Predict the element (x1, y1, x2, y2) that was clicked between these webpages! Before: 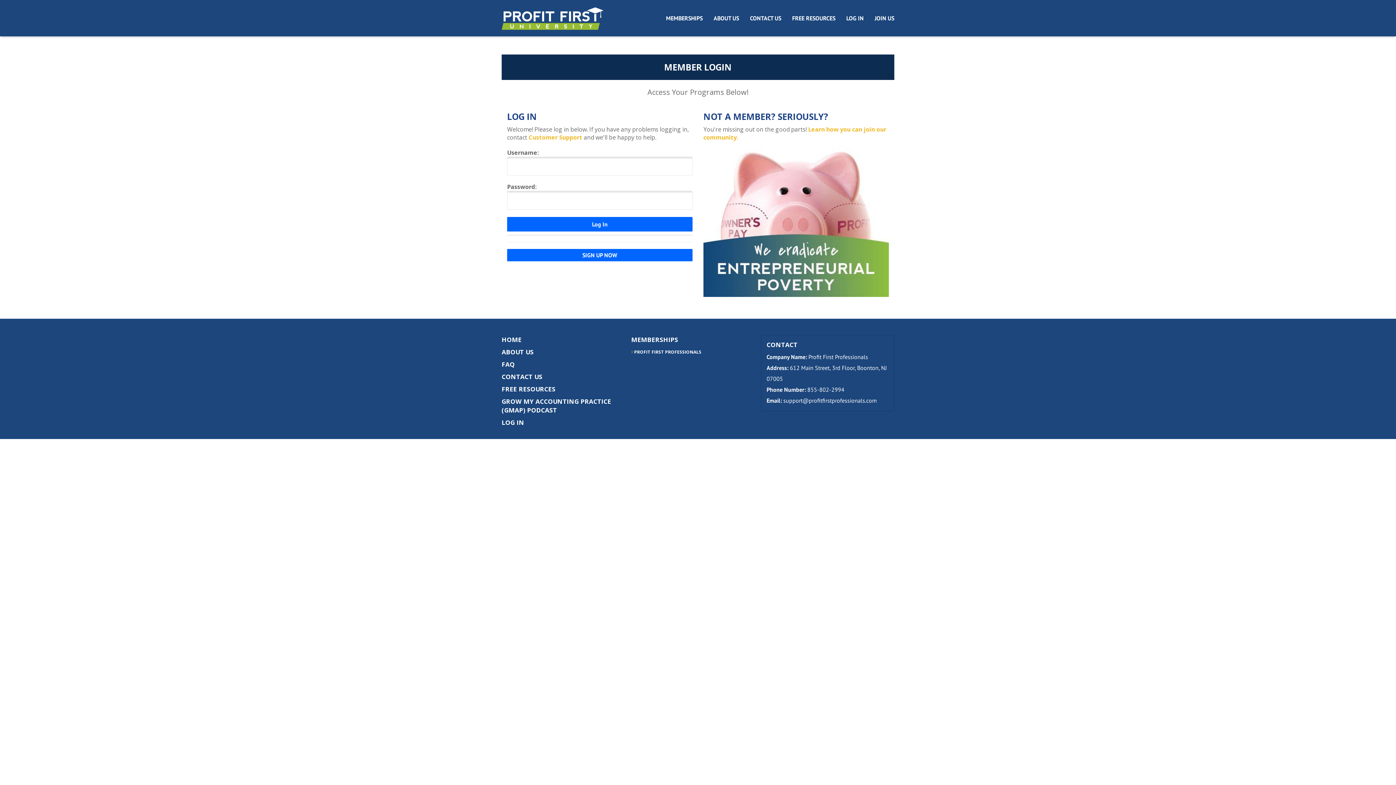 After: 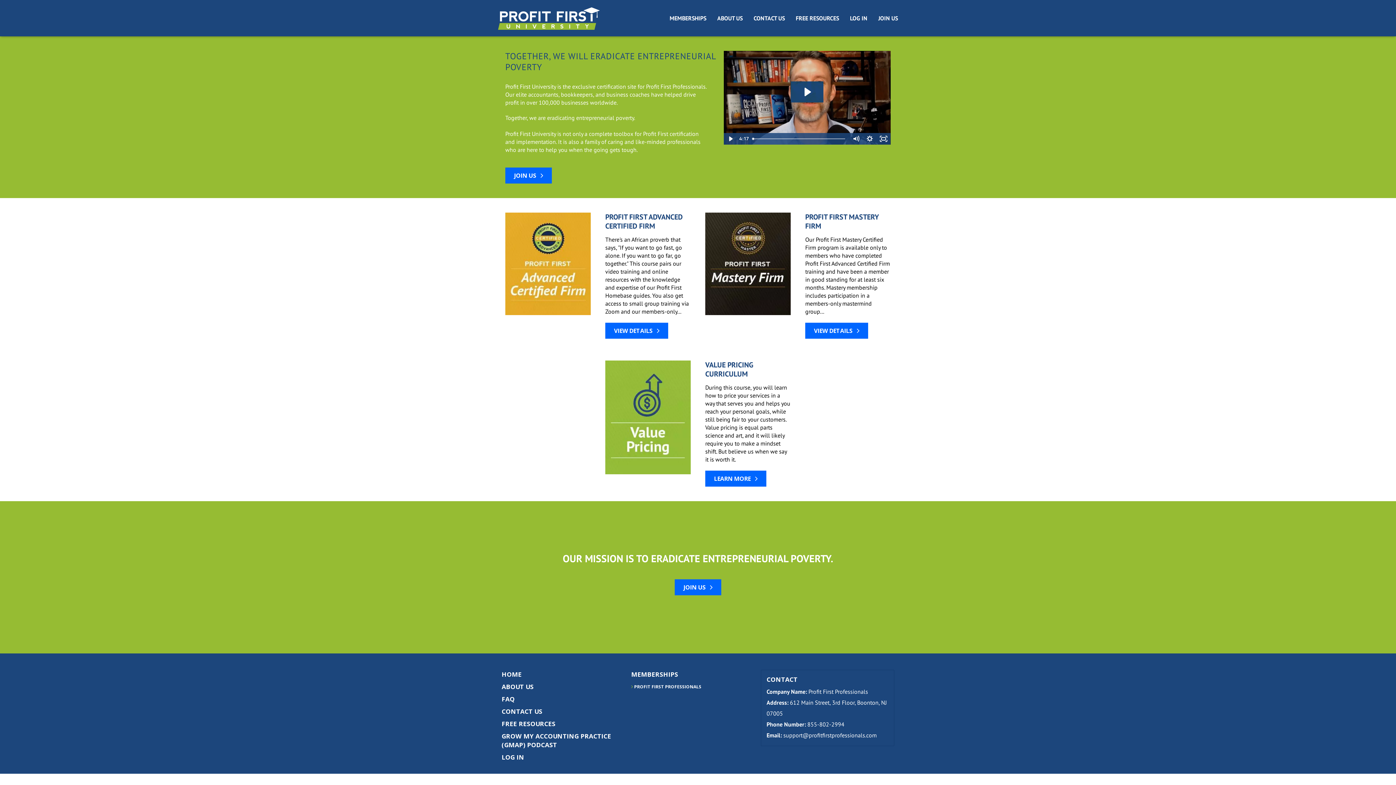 Action: label: Profit First University bbox: (501, 0, 603, 36)